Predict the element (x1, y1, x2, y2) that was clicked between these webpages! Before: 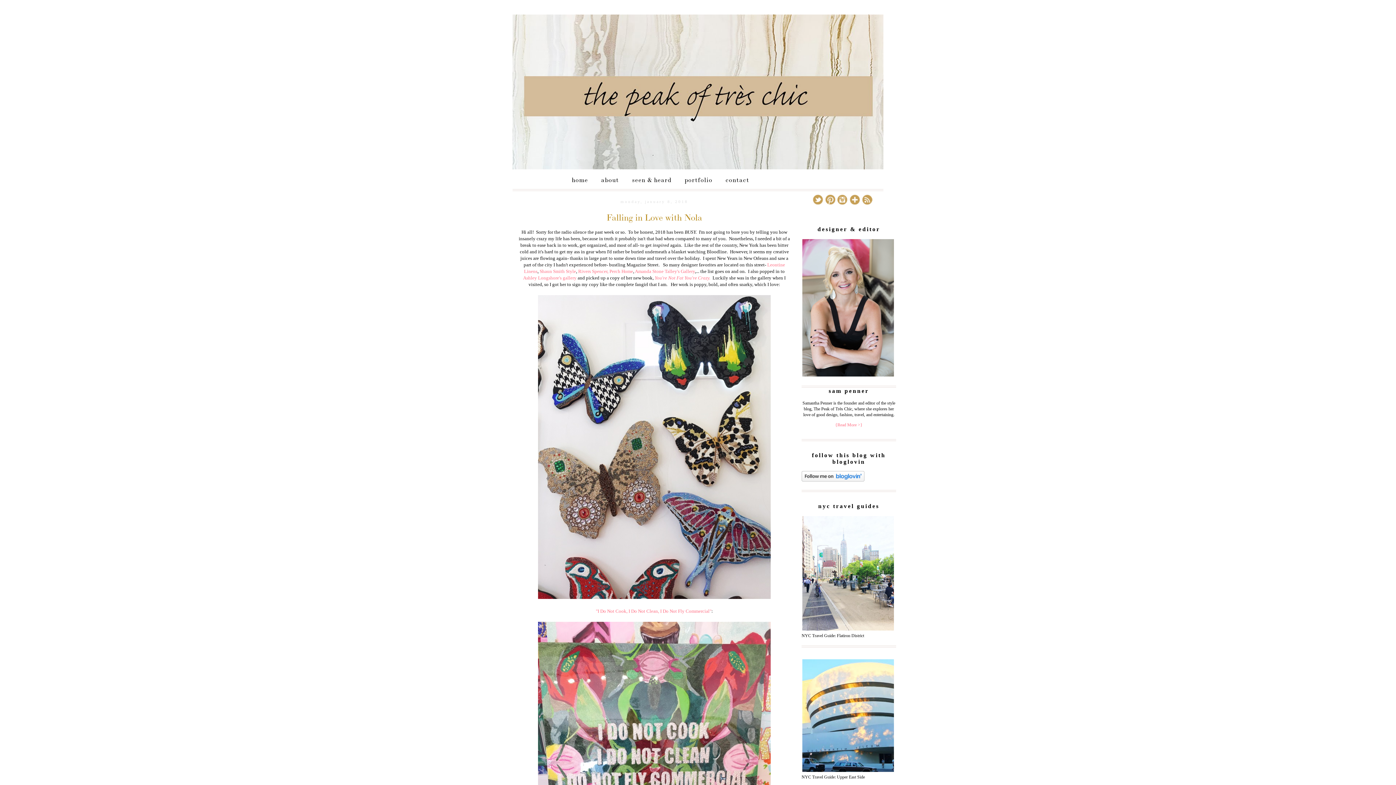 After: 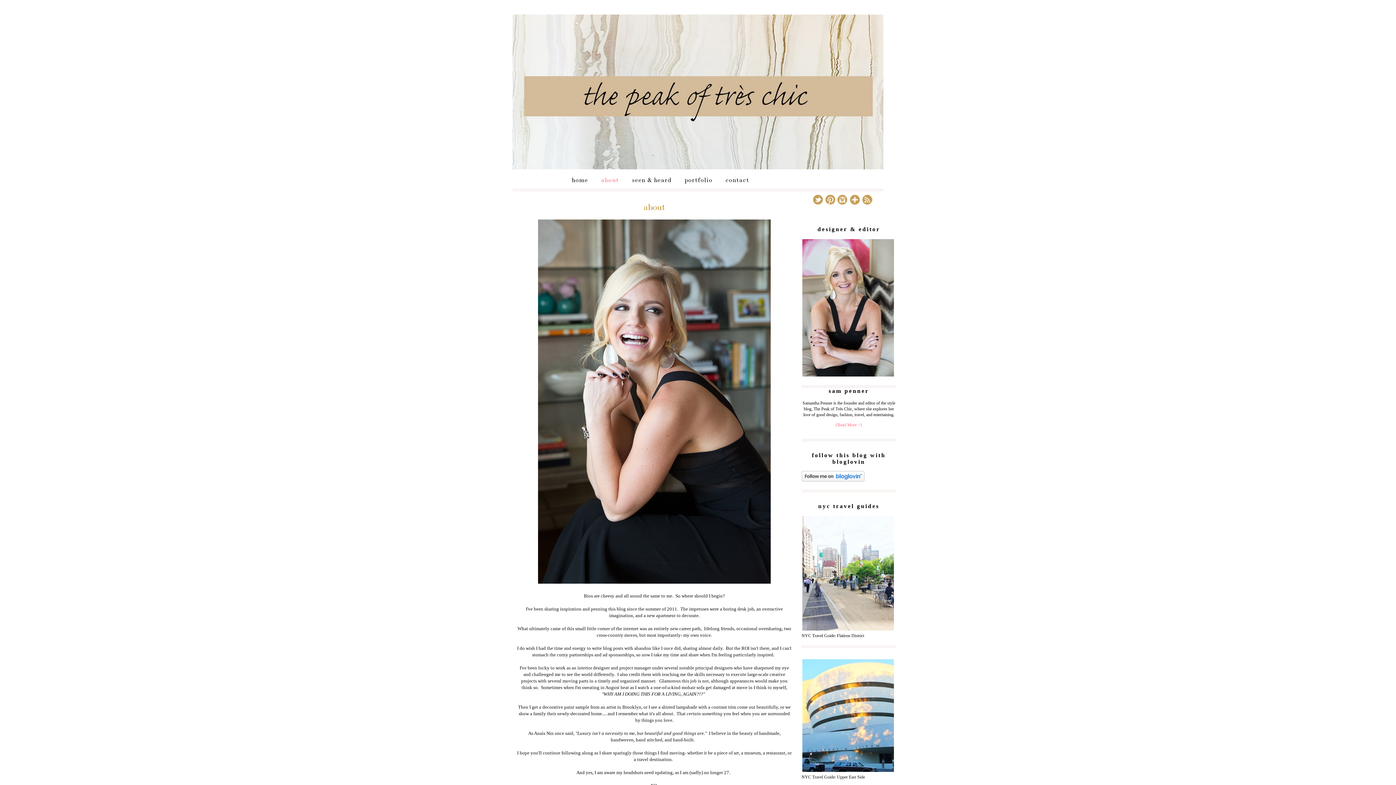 Action: bbox: (835, 422, 862, 427) label: {Read More >}